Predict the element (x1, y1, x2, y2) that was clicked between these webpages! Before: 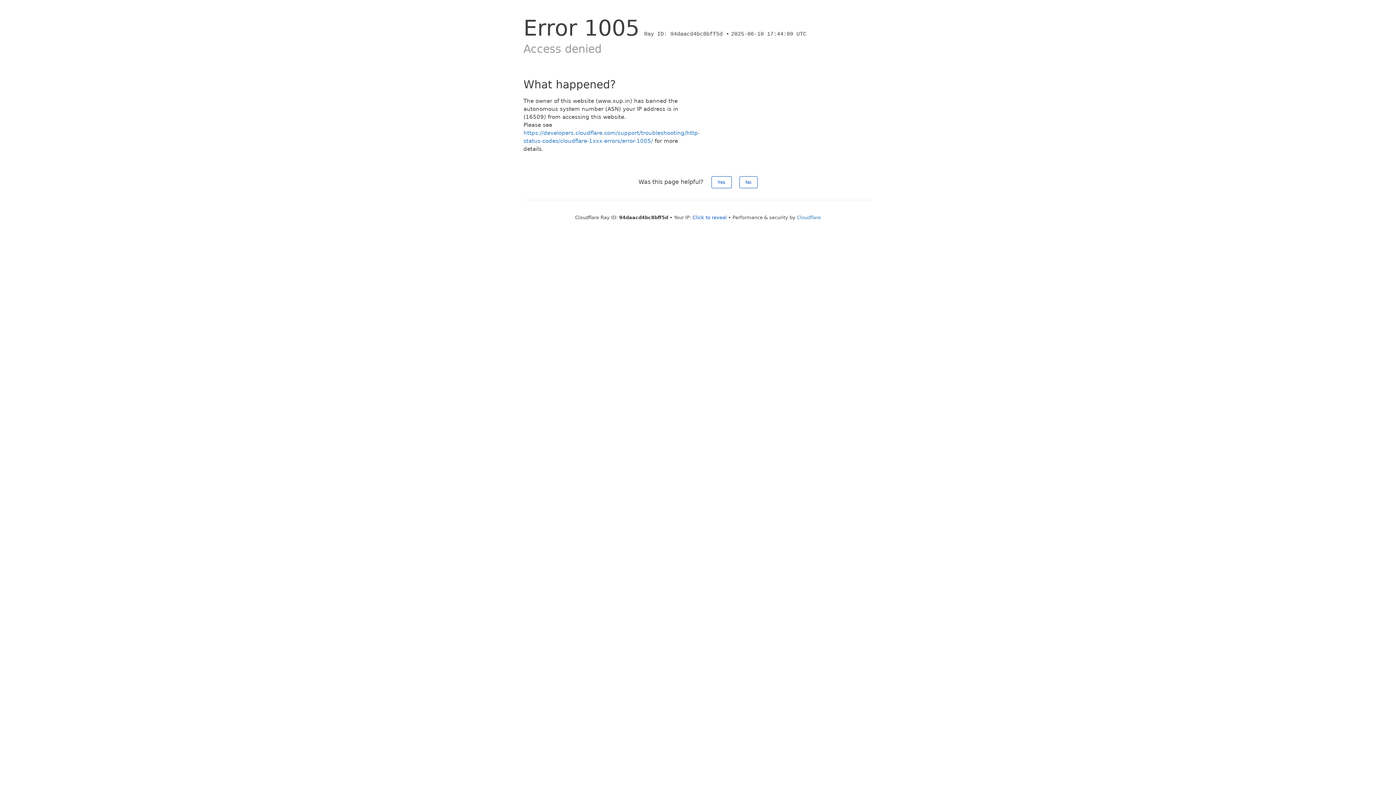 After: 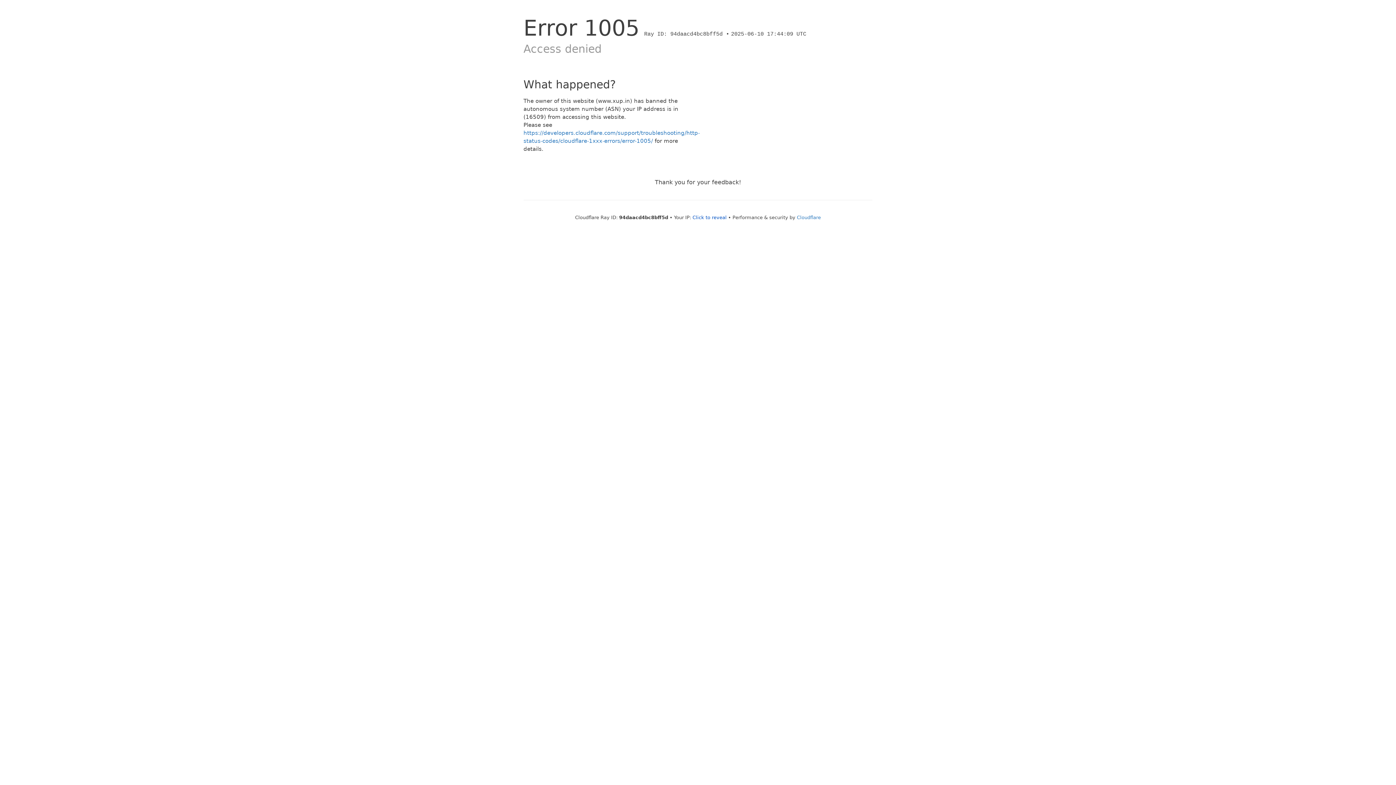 Action: label: No bbox: (739, 176, 757, 188)